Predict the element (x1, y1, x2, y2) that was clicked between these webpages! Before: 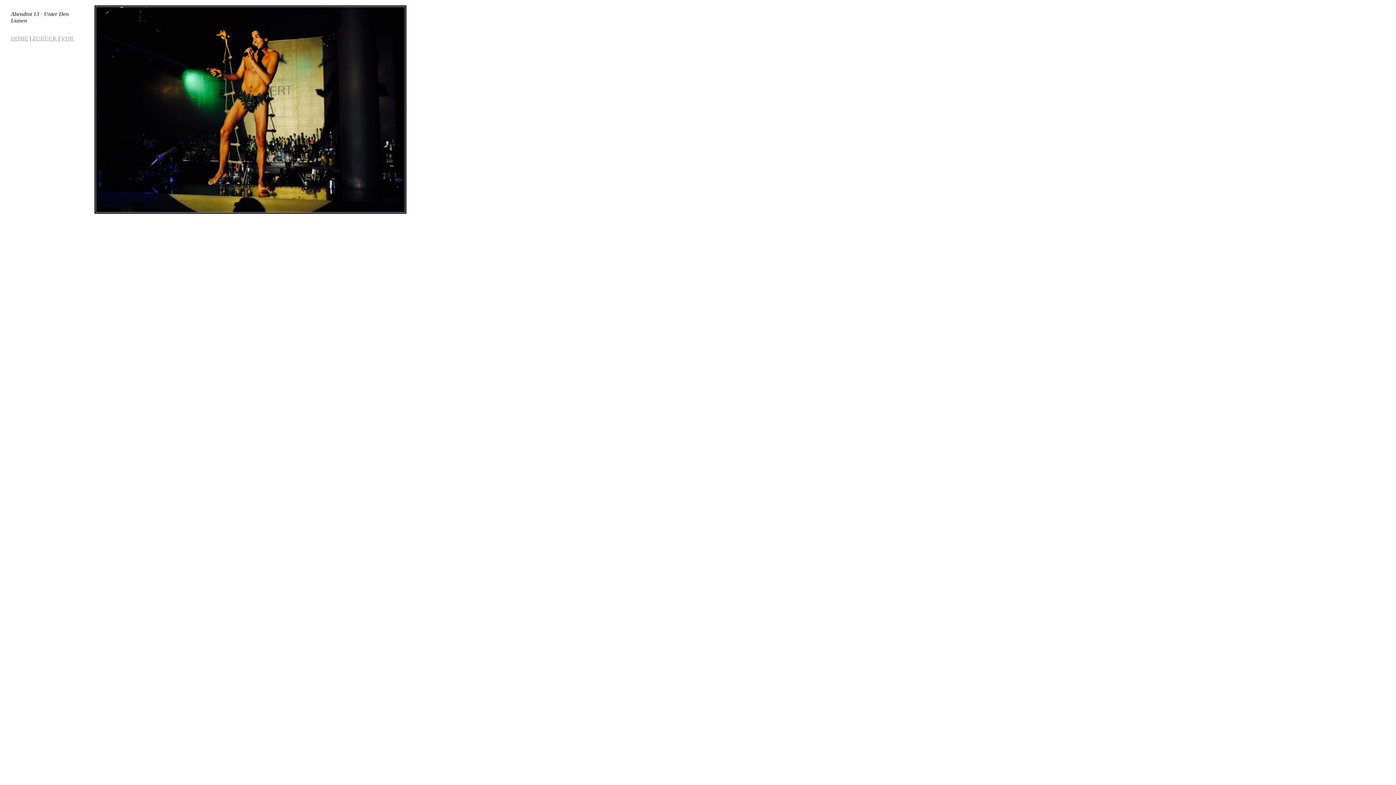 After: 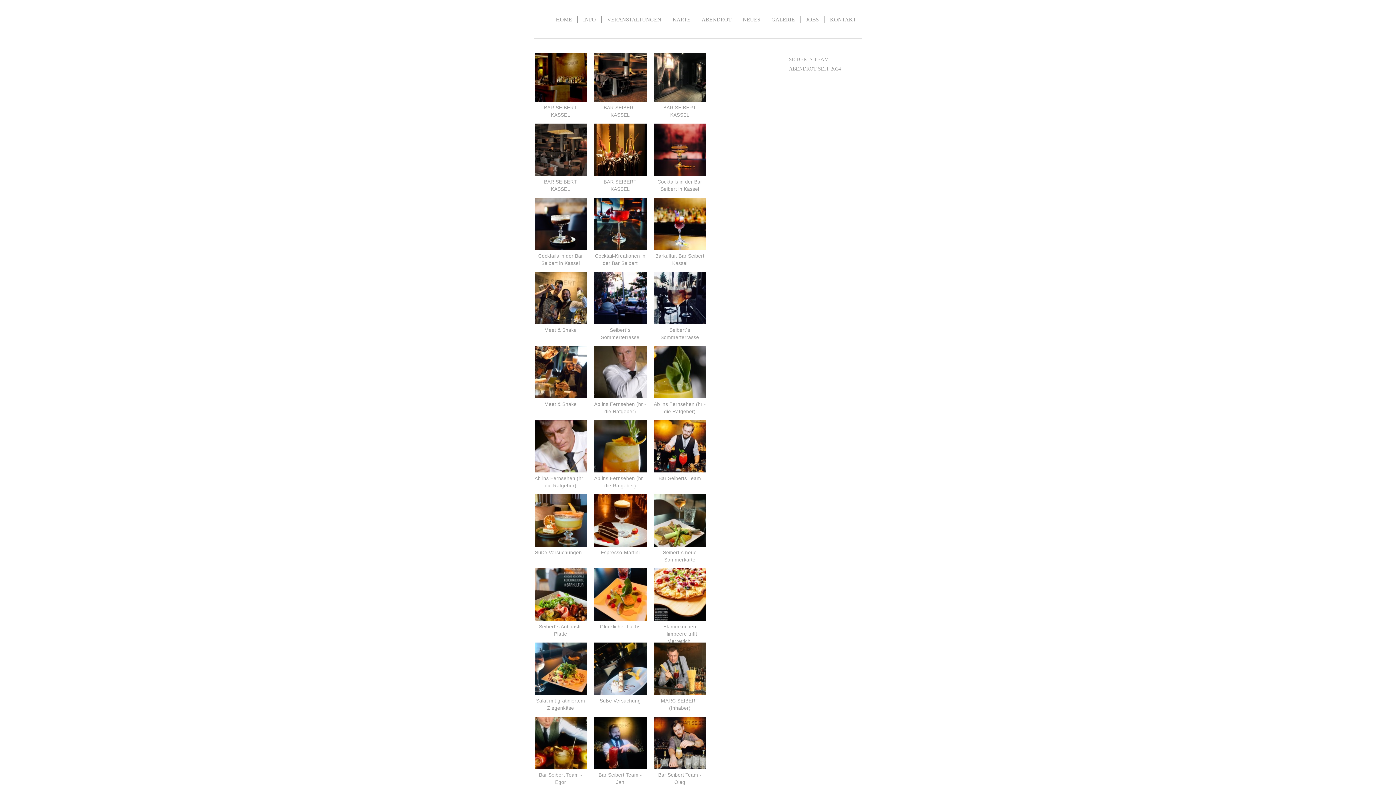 Action: bbox: (10, 35, 28, 41) label: HOME